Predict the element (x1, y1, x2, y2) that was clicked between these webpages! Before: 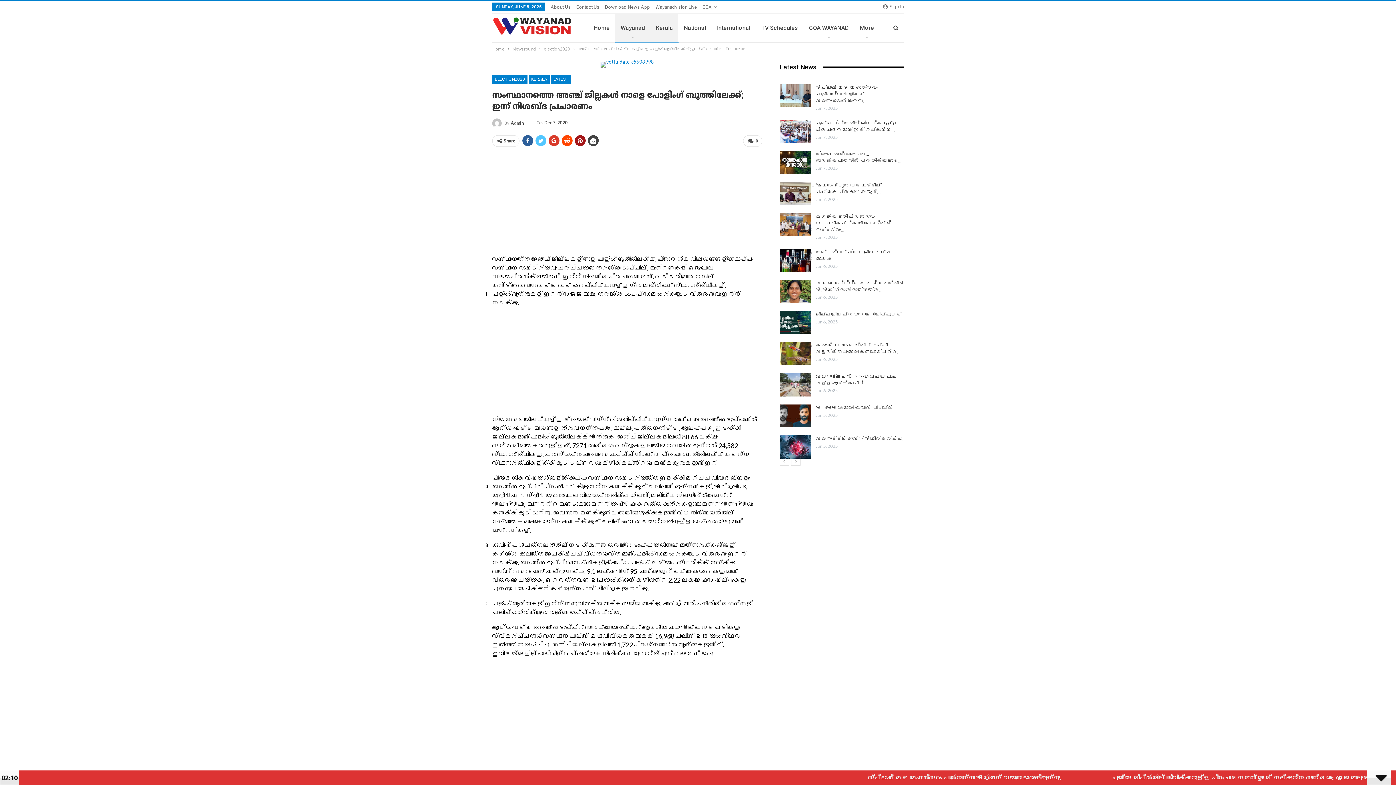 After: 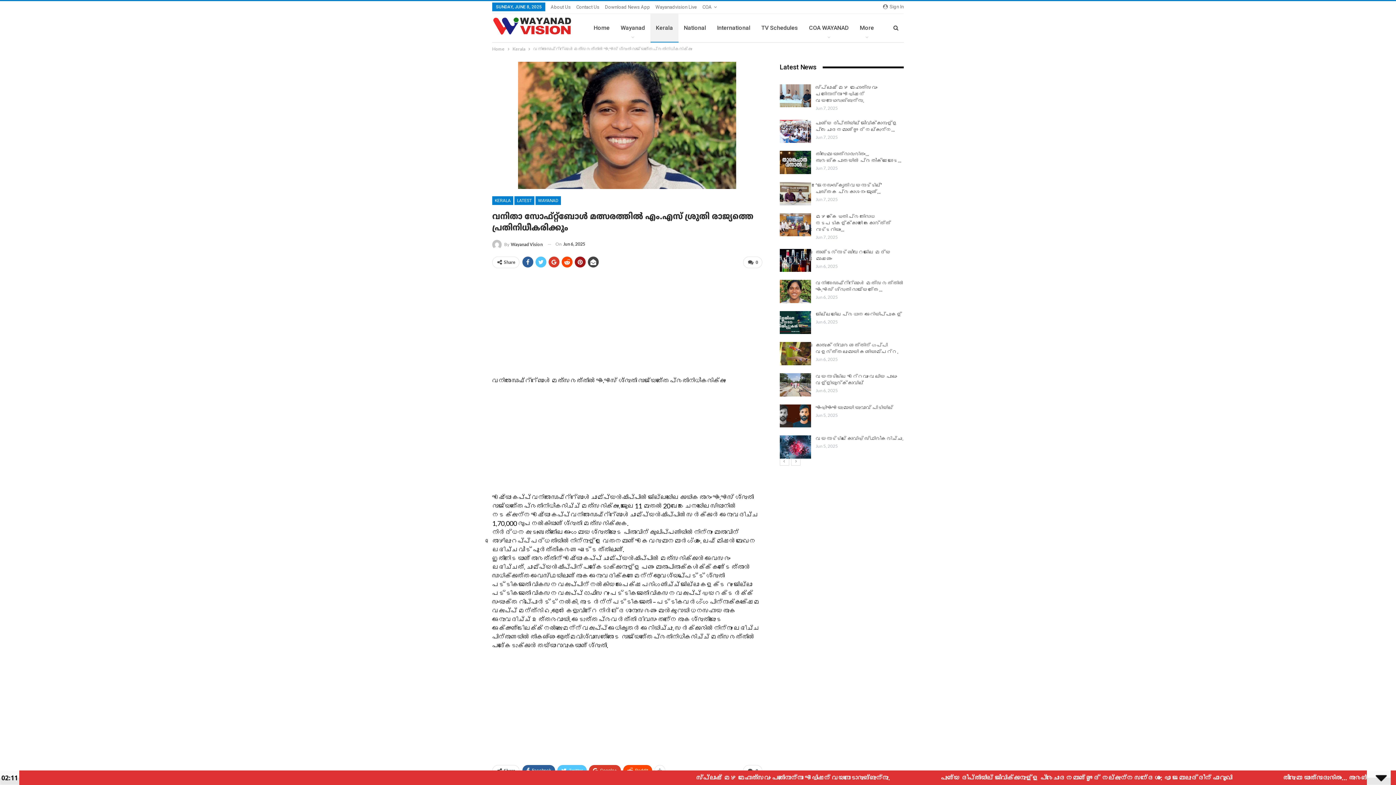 Action: bbox: (779, 280, 811, 303)